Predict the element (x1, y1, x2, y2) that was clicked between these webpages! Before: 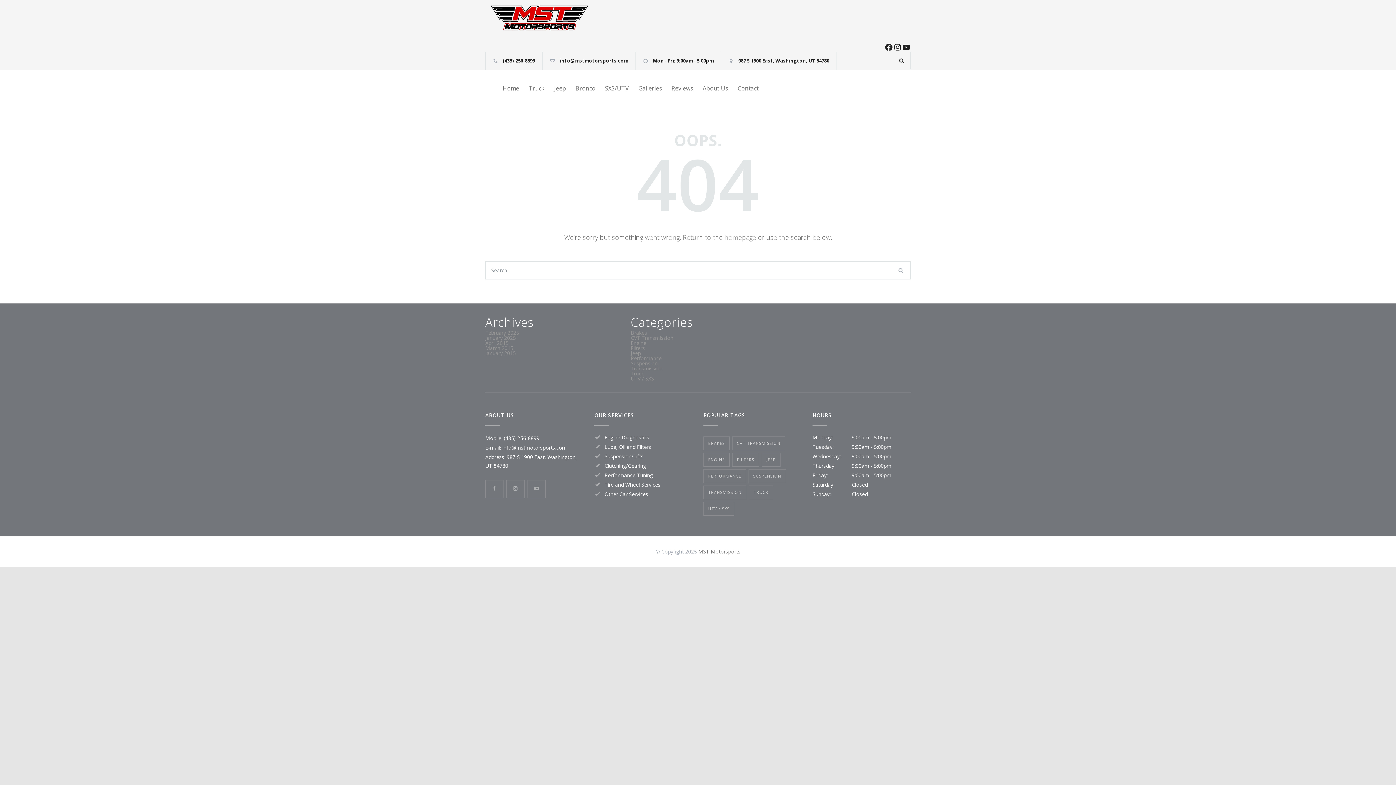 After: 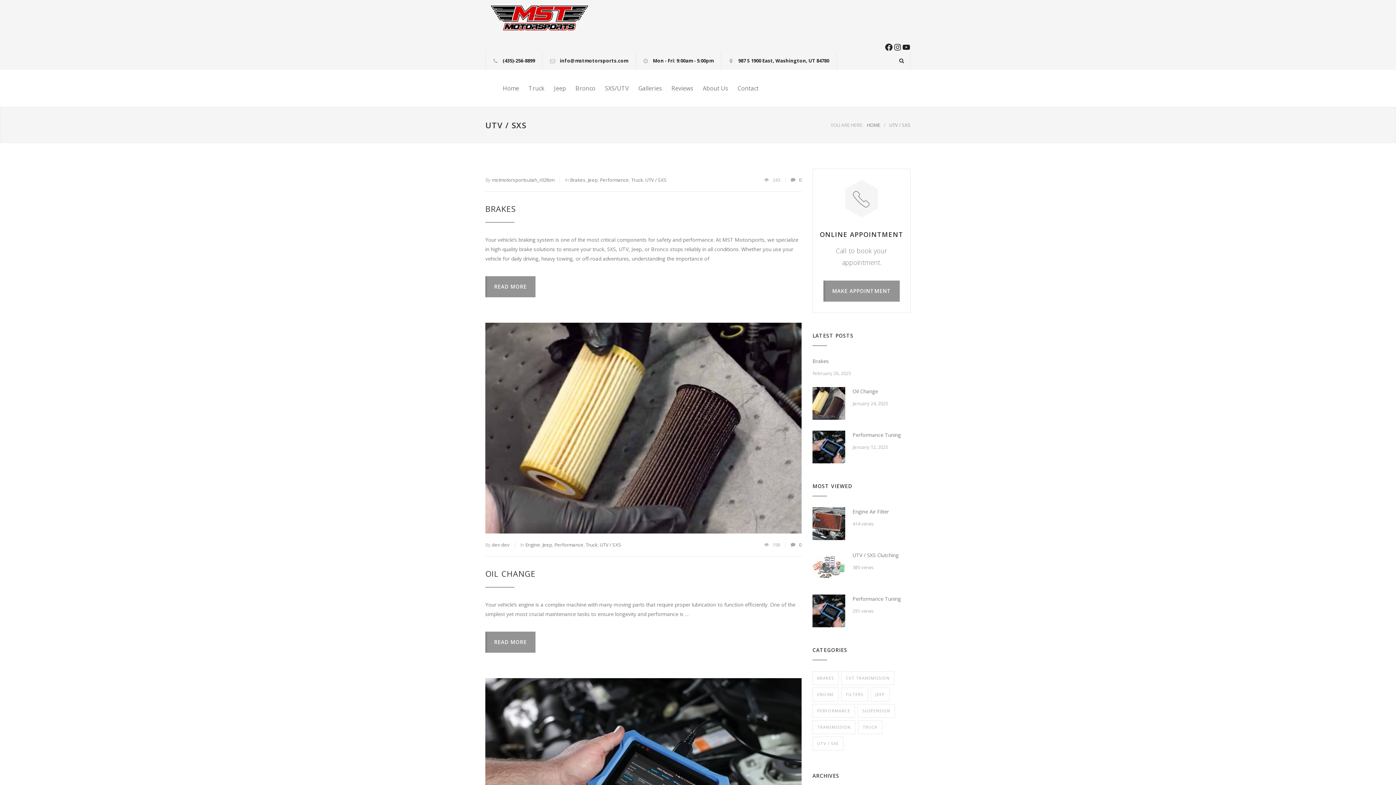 Action: bbox: (703, 502, 734, 515) label: UTV / SXS (7 items)